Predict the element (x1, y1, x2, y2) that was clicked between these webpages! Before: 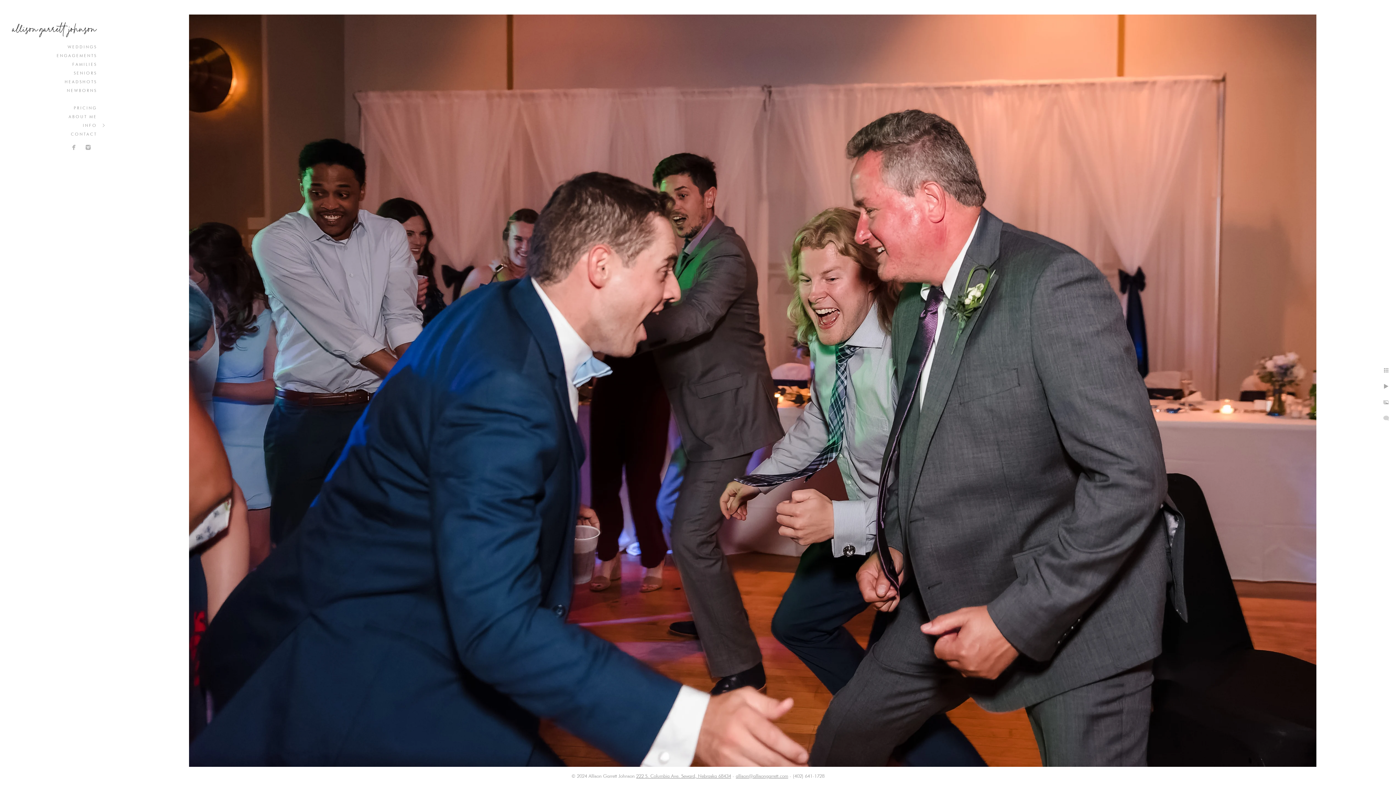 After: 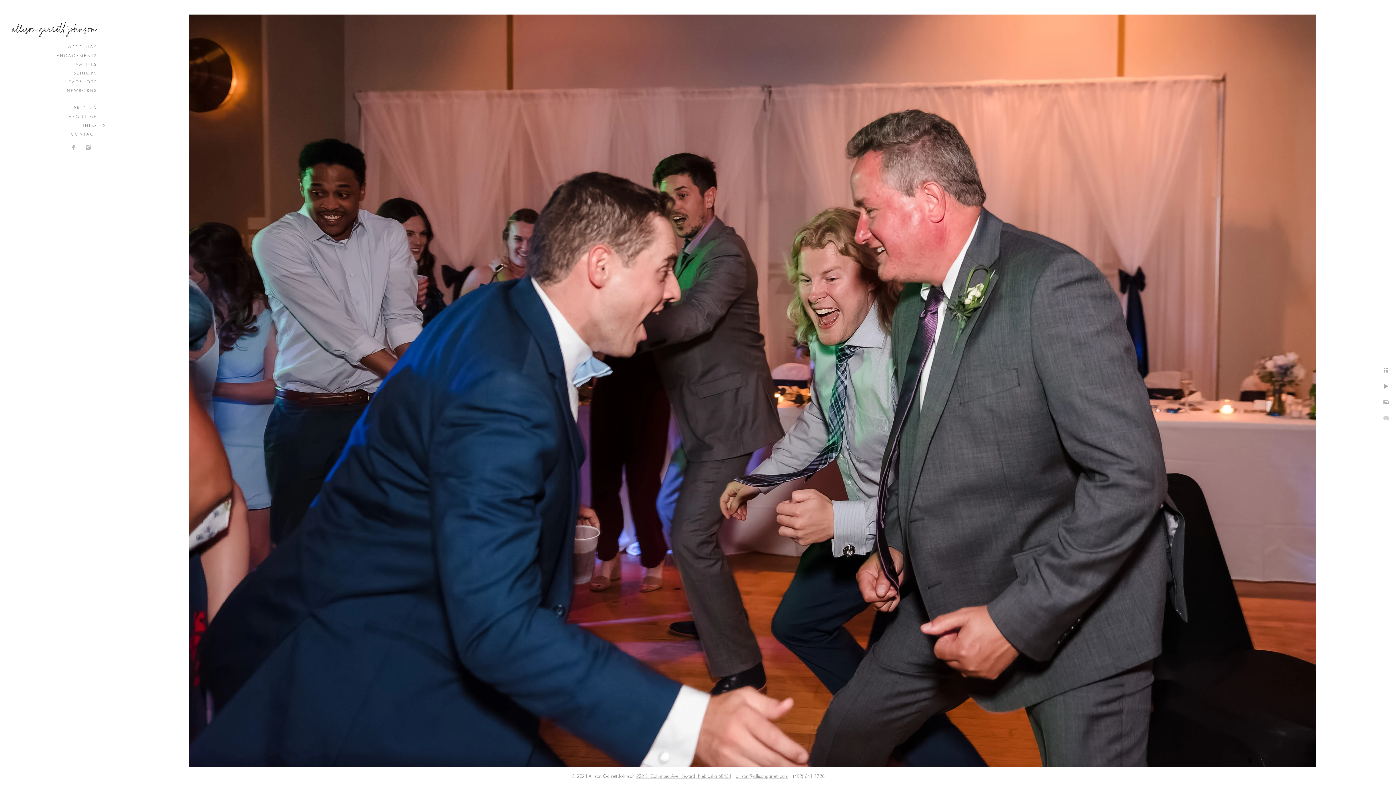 Action: label: allison@allisongarrett.com bbox: (736, 773, 788, 779)